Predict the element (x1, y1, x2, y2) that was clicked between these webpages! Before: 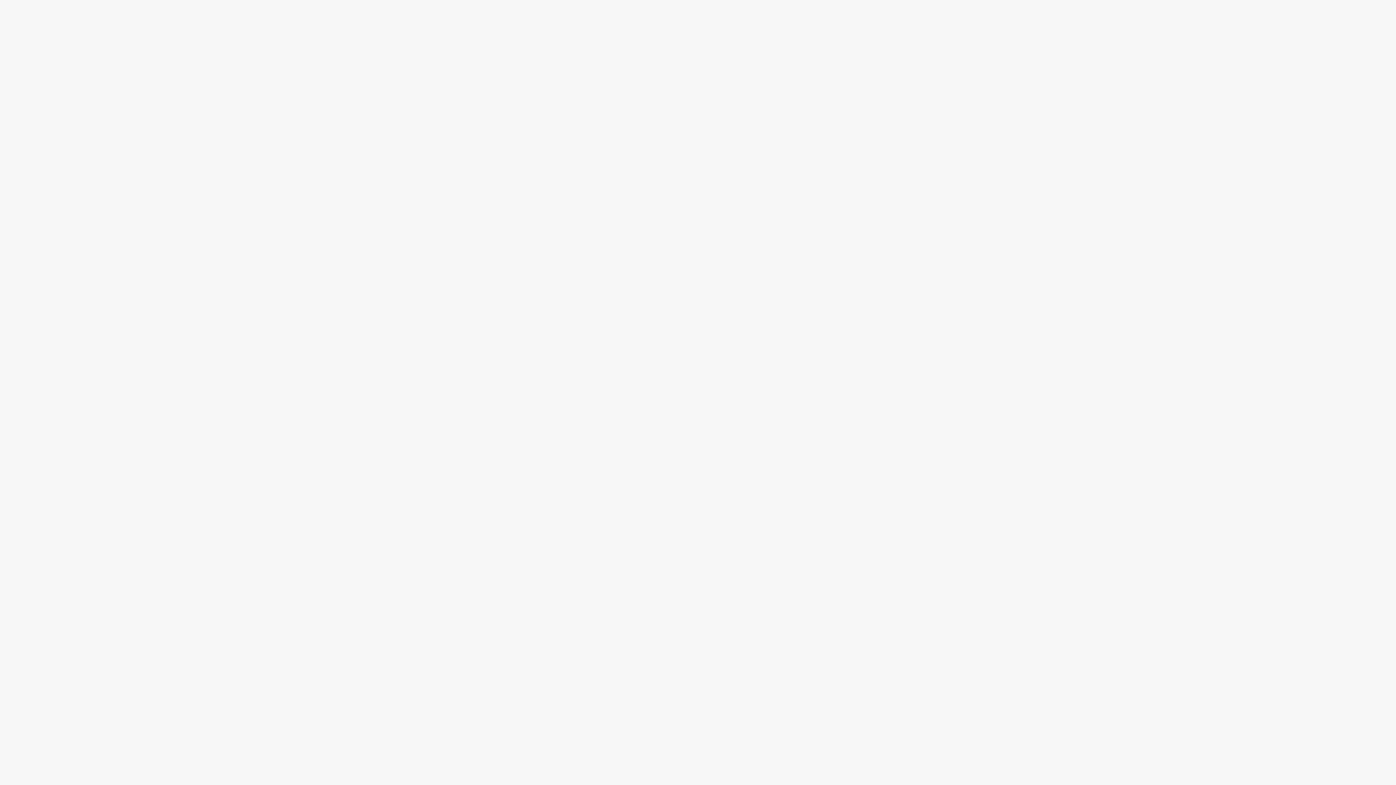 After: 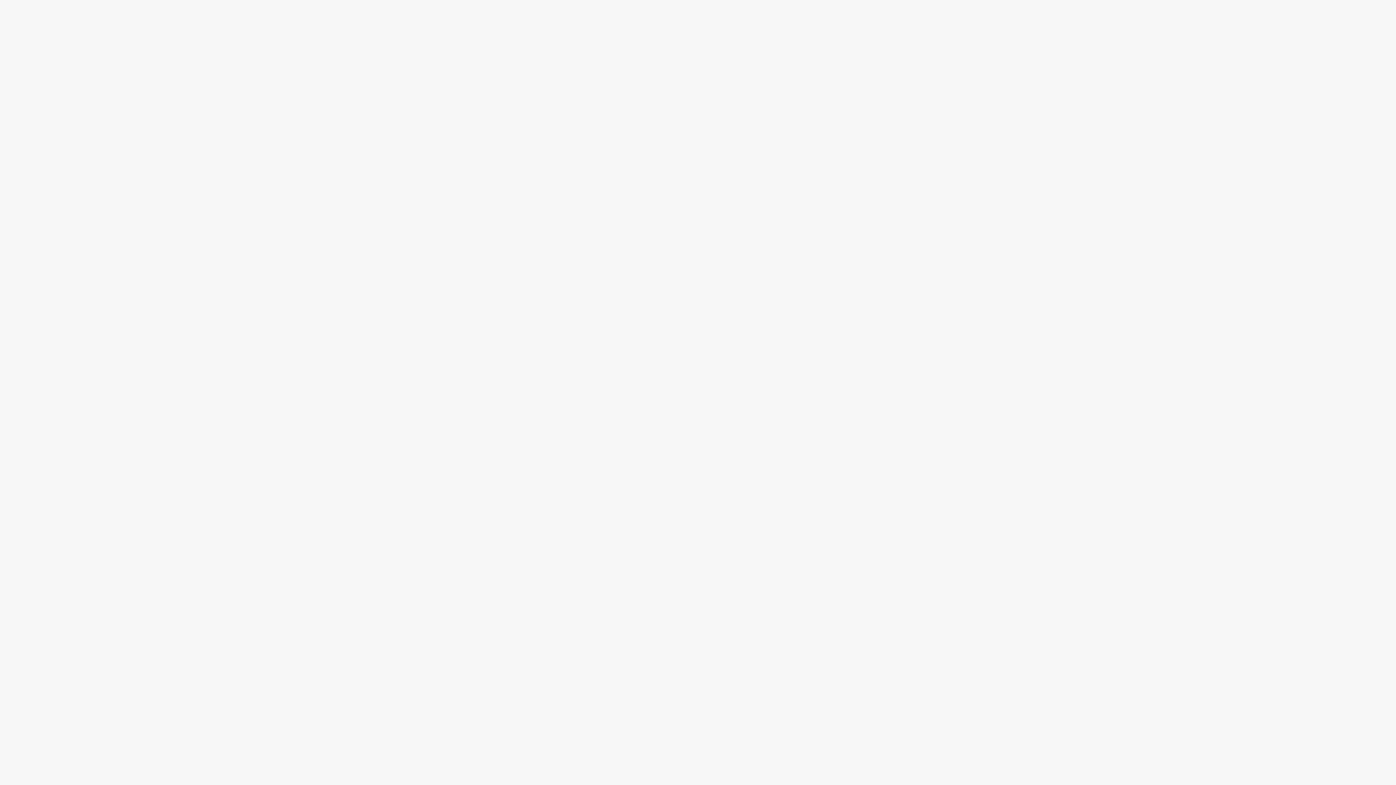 Action: bbox: (492, 27, 590, 61)